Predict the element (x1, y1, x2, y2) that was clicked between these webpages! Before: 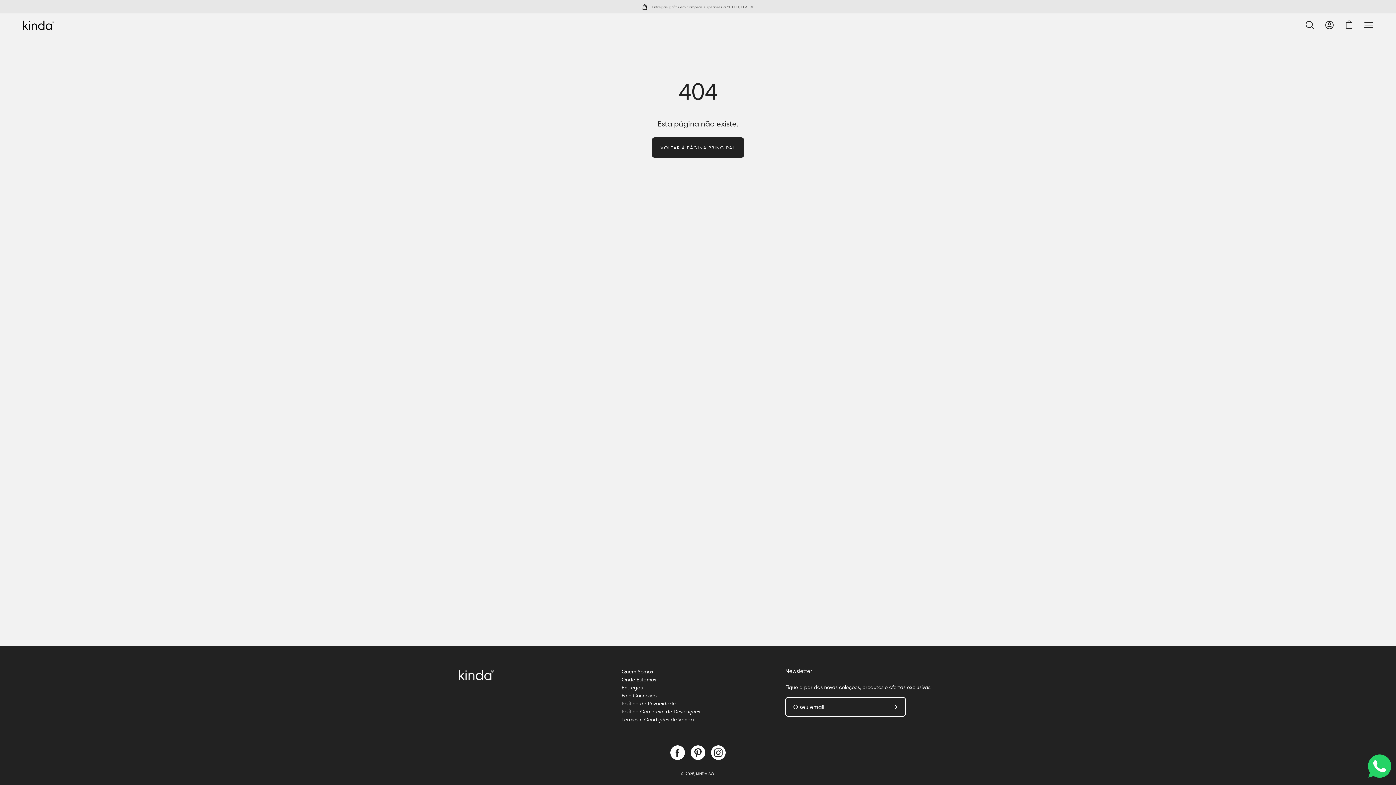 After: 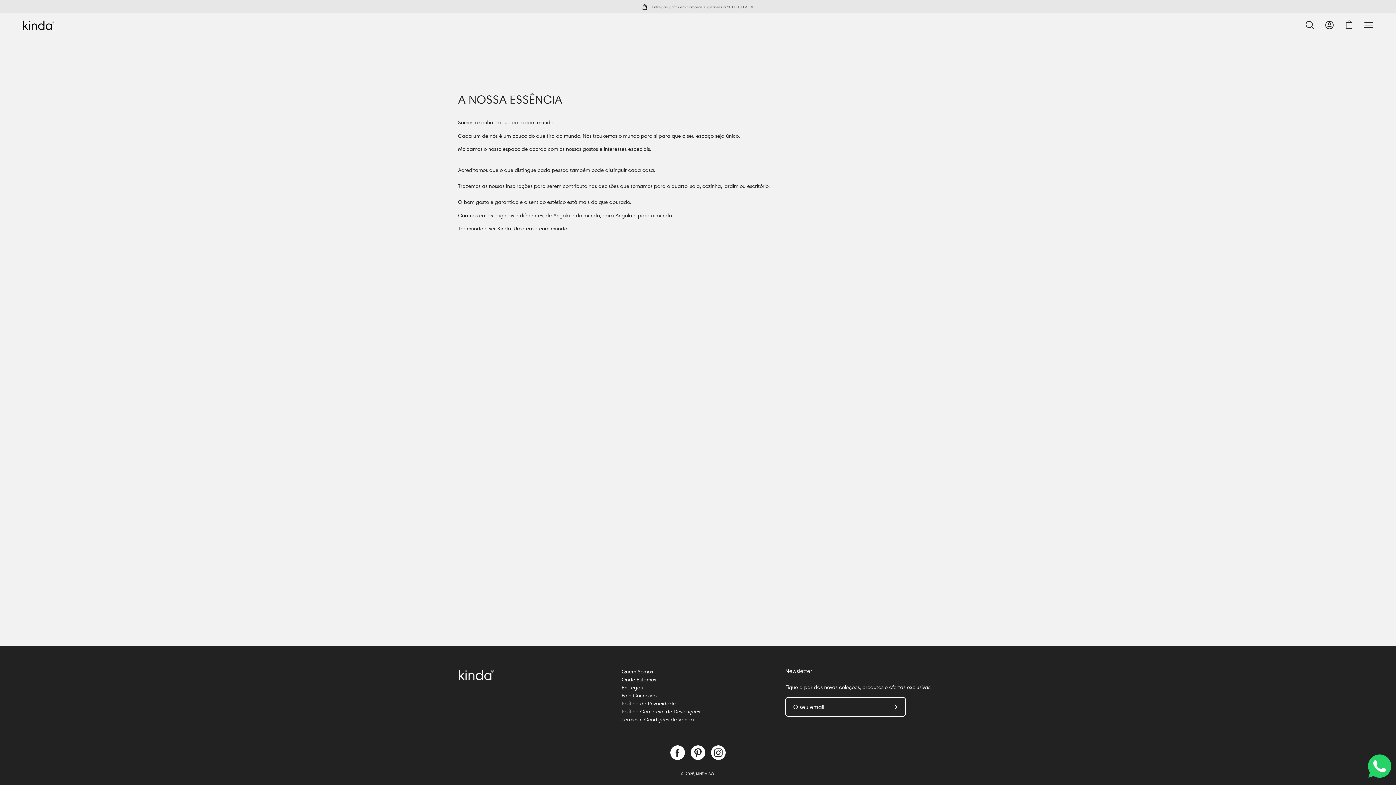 Action: bbox: (621, 668, 653, 675) label: Quem Somos